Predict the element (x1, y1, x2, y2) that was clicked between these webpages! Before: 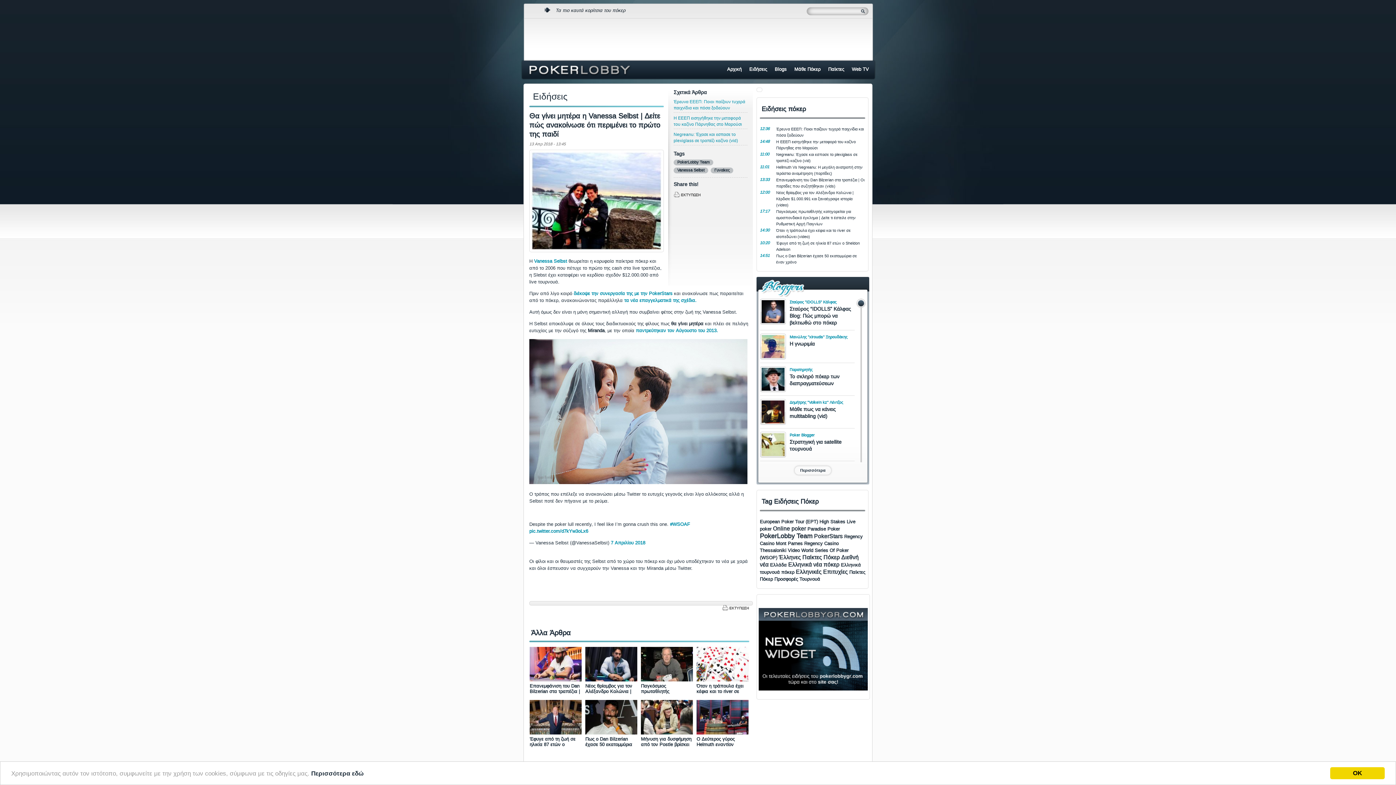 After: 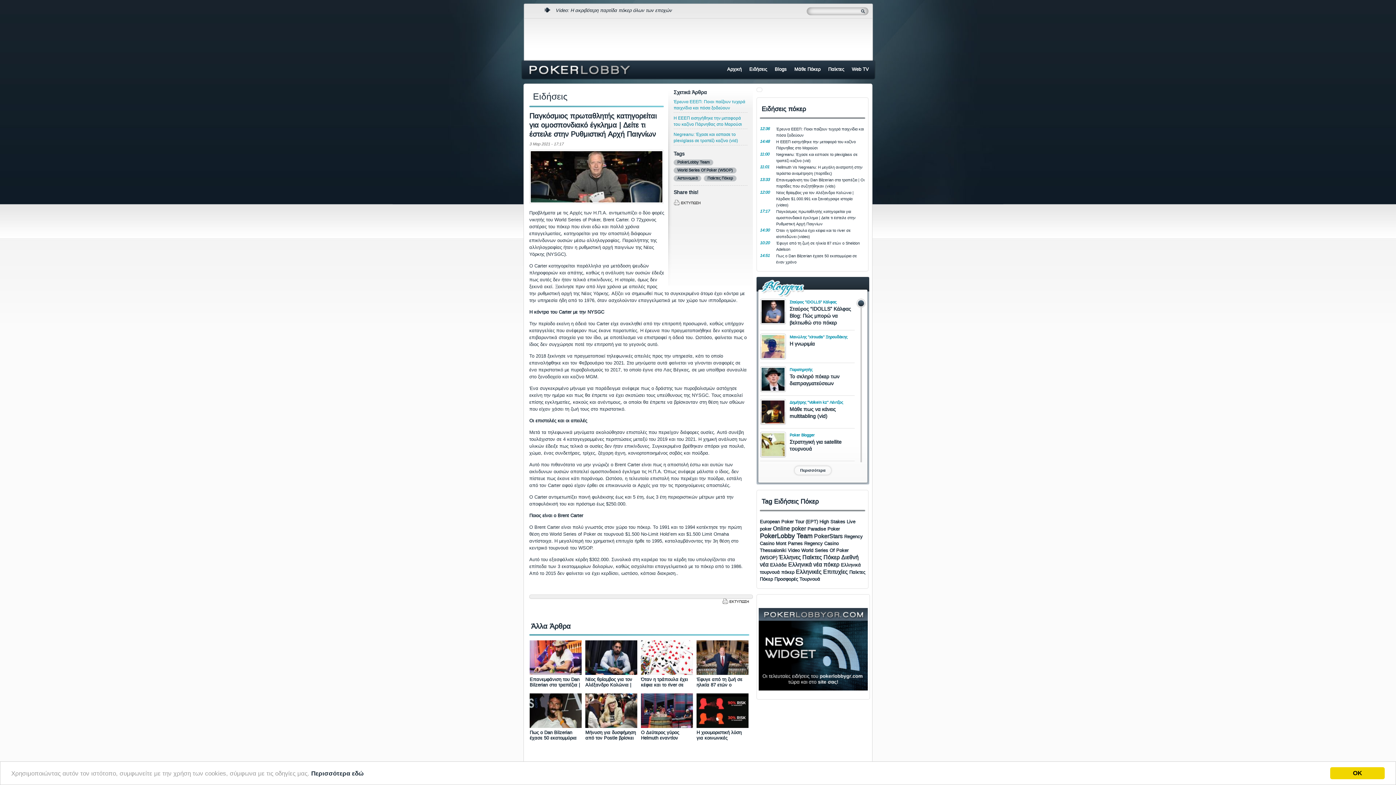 Action: bbox: (760, 209, 769, 214) label: 17:17